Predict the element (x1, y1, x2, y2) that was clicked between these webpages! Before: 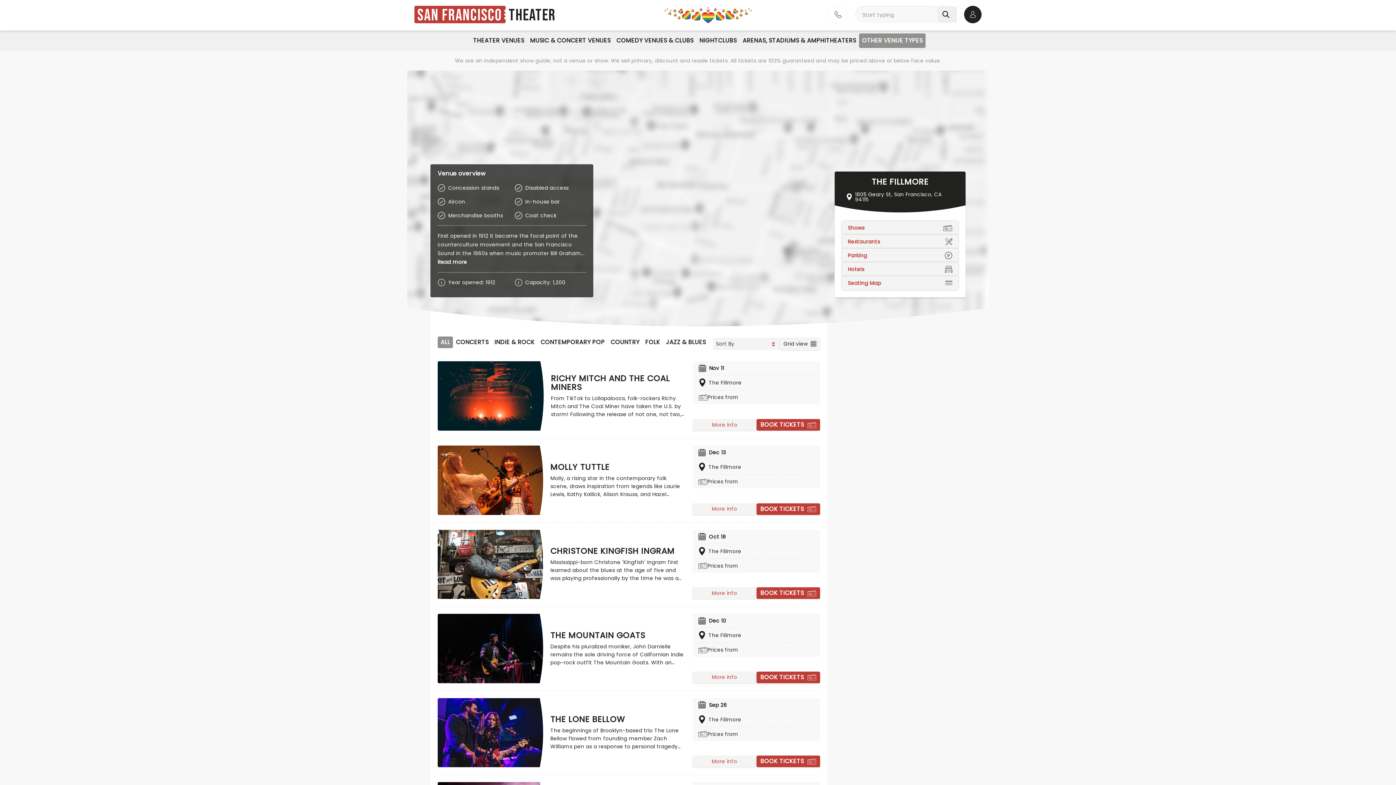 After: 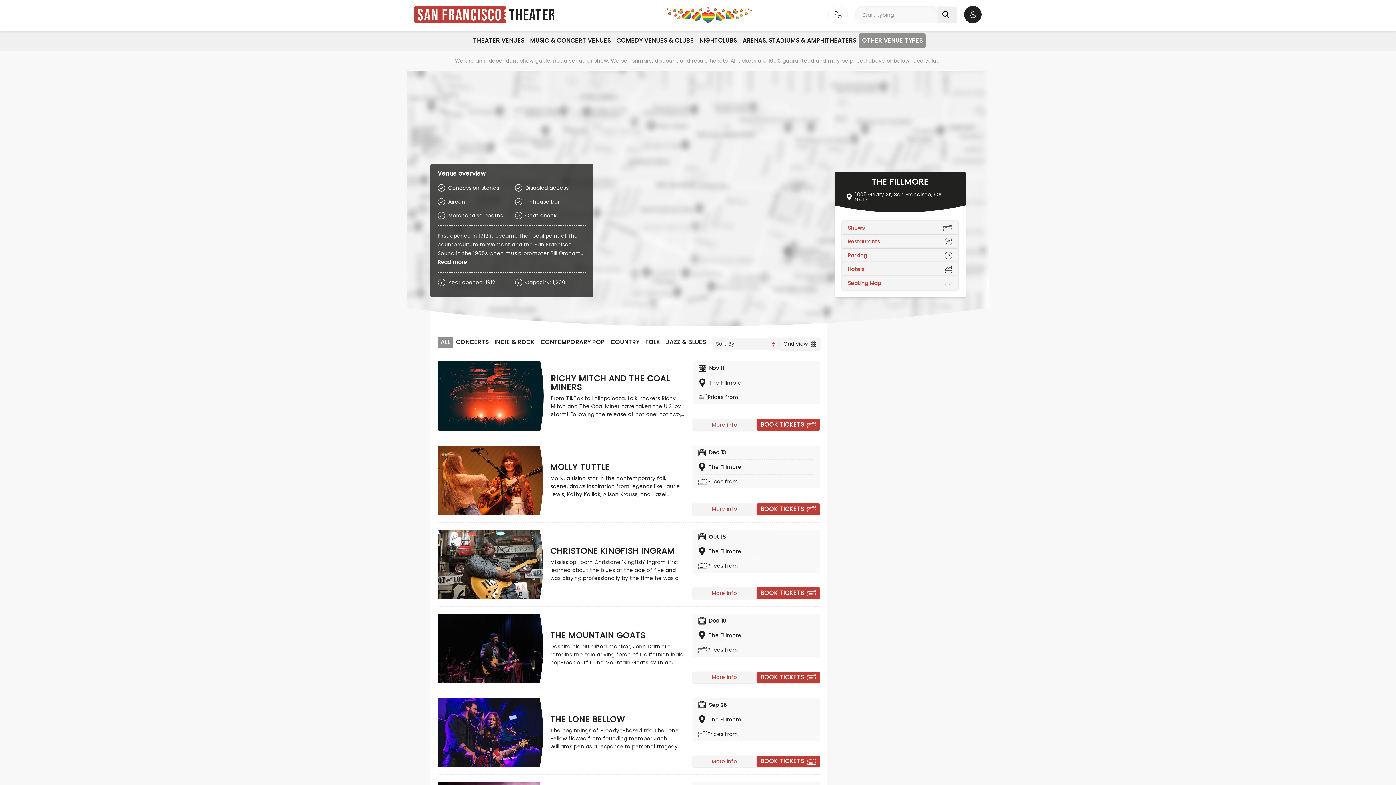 Action: label: Dec 13 bbox: (698, 445, 814, 459)